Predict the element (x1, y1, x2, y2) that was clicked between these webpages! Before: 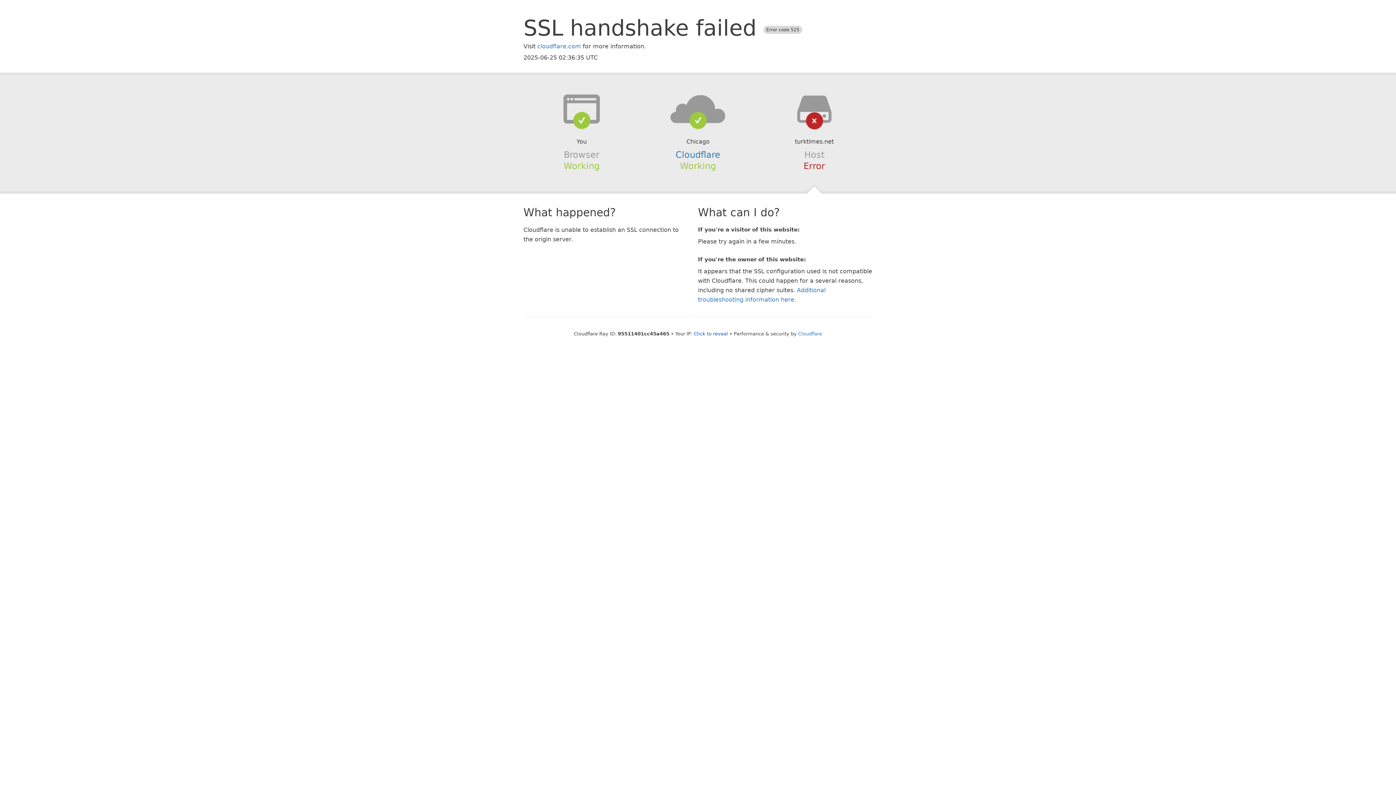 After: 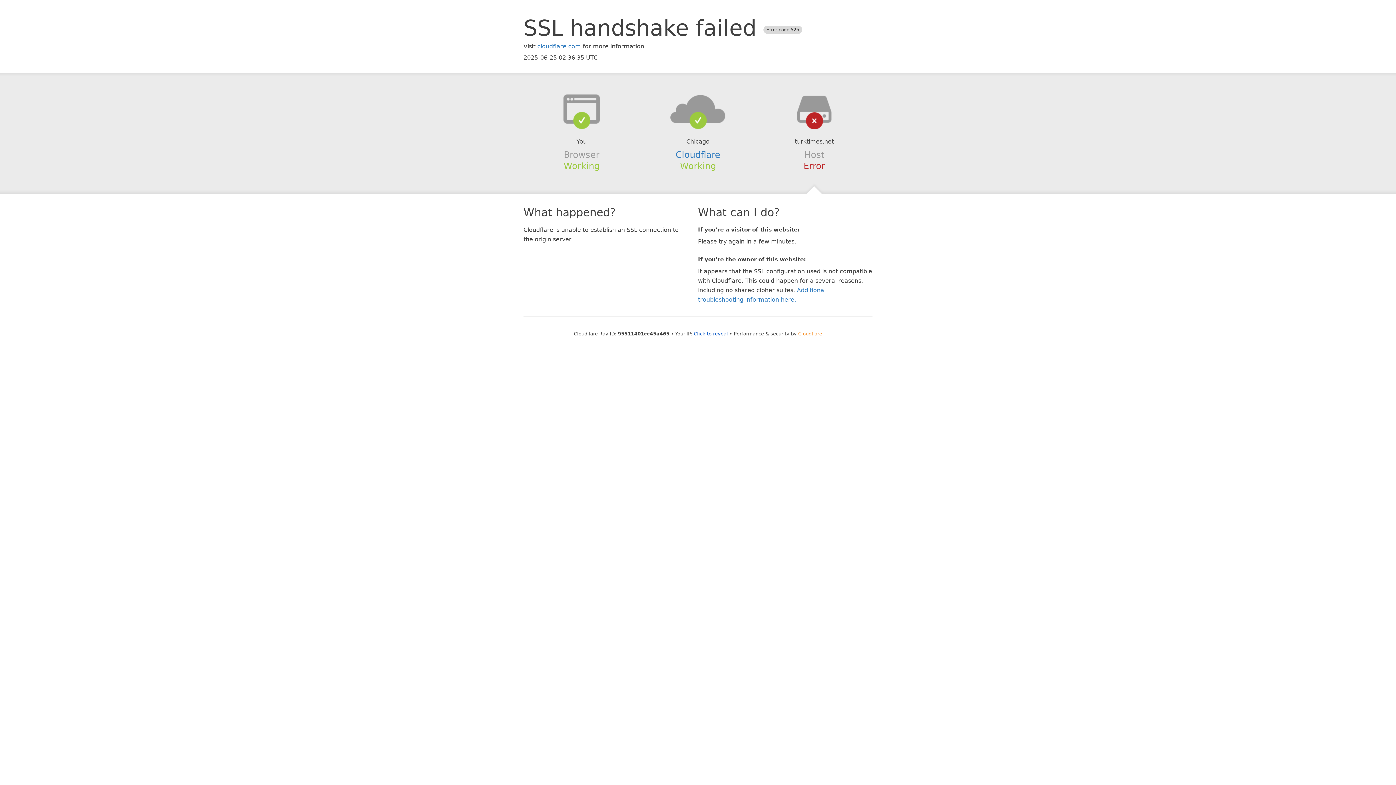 Action: bbox: (798, 331, 822, 336) label: Cloudflare